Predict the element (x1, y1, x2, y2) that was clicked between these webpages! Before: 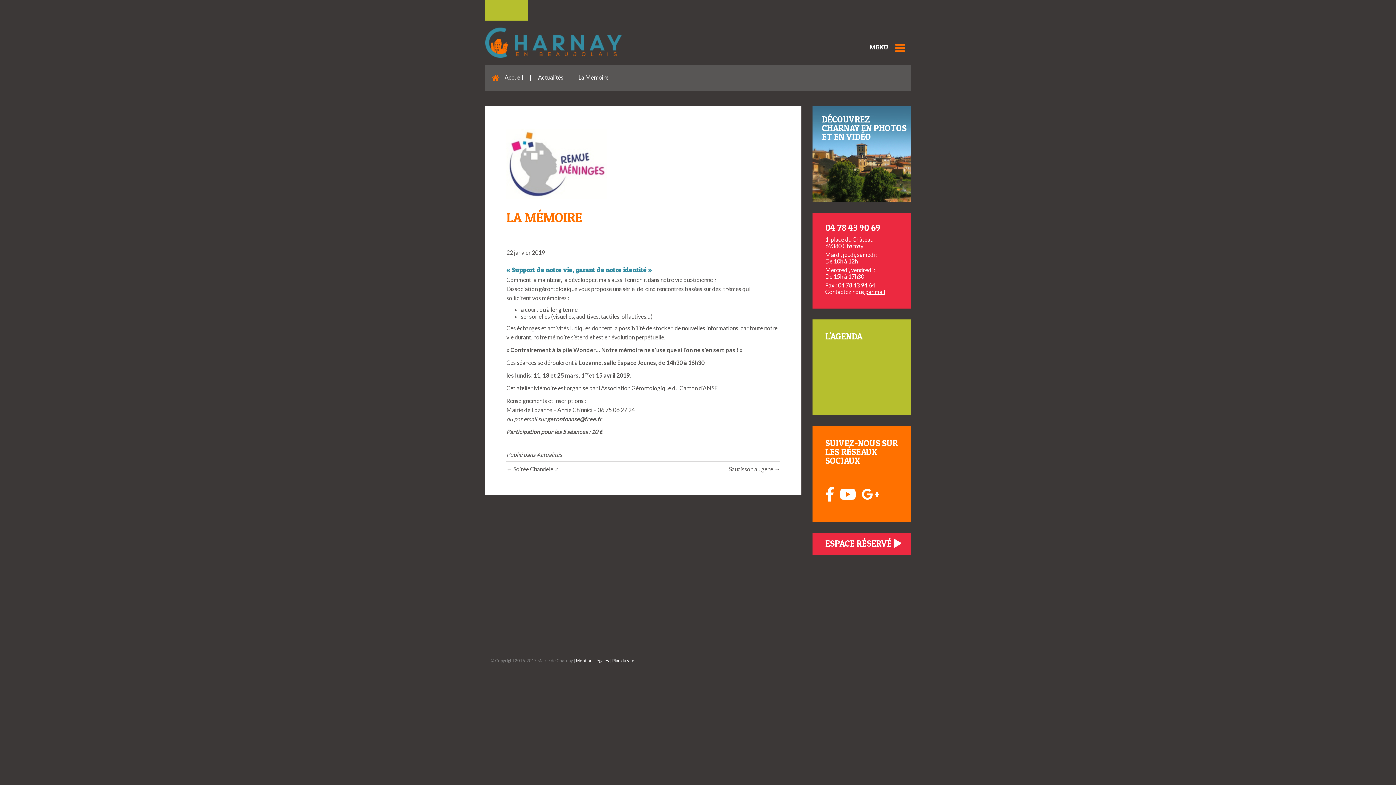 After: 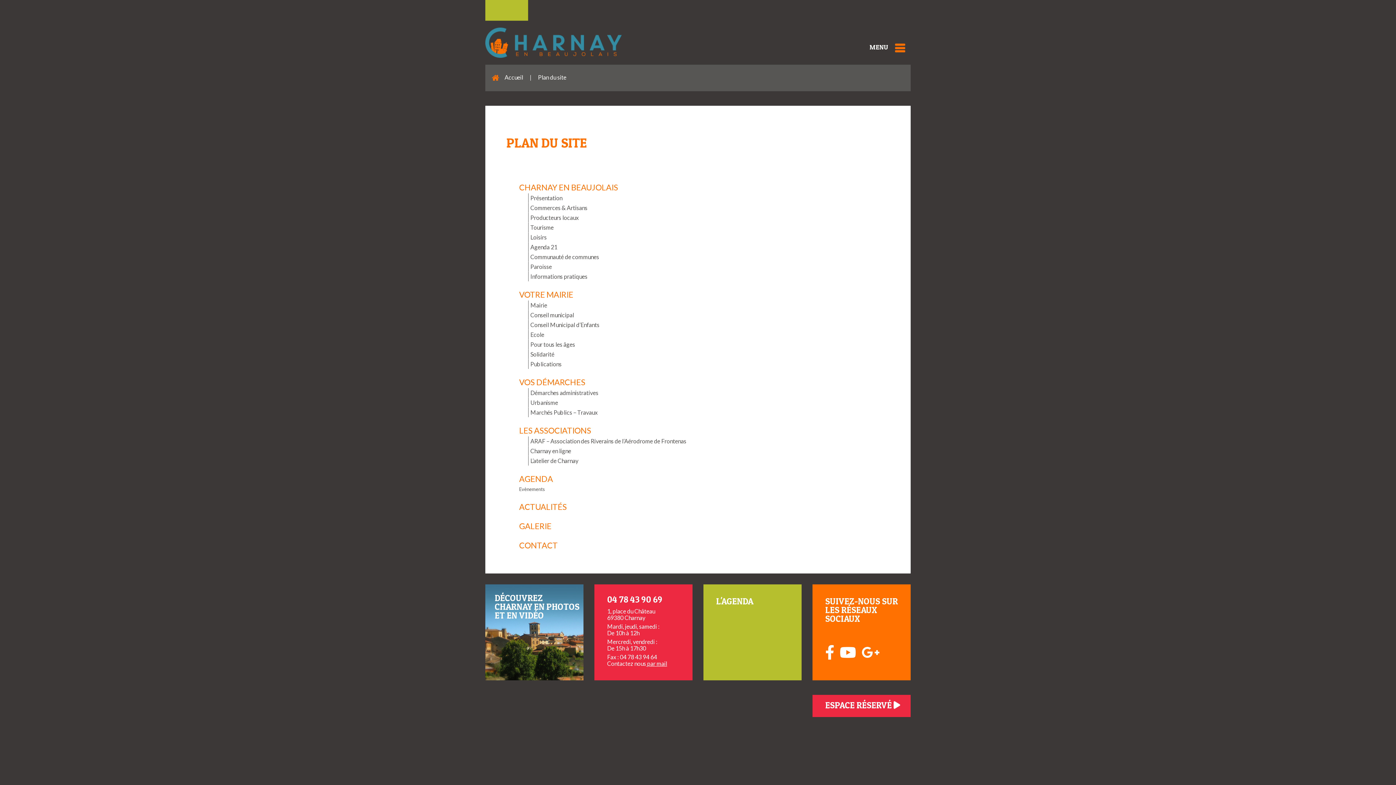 Action: label: Plan du site bbox: (612, 658, 634, 663)